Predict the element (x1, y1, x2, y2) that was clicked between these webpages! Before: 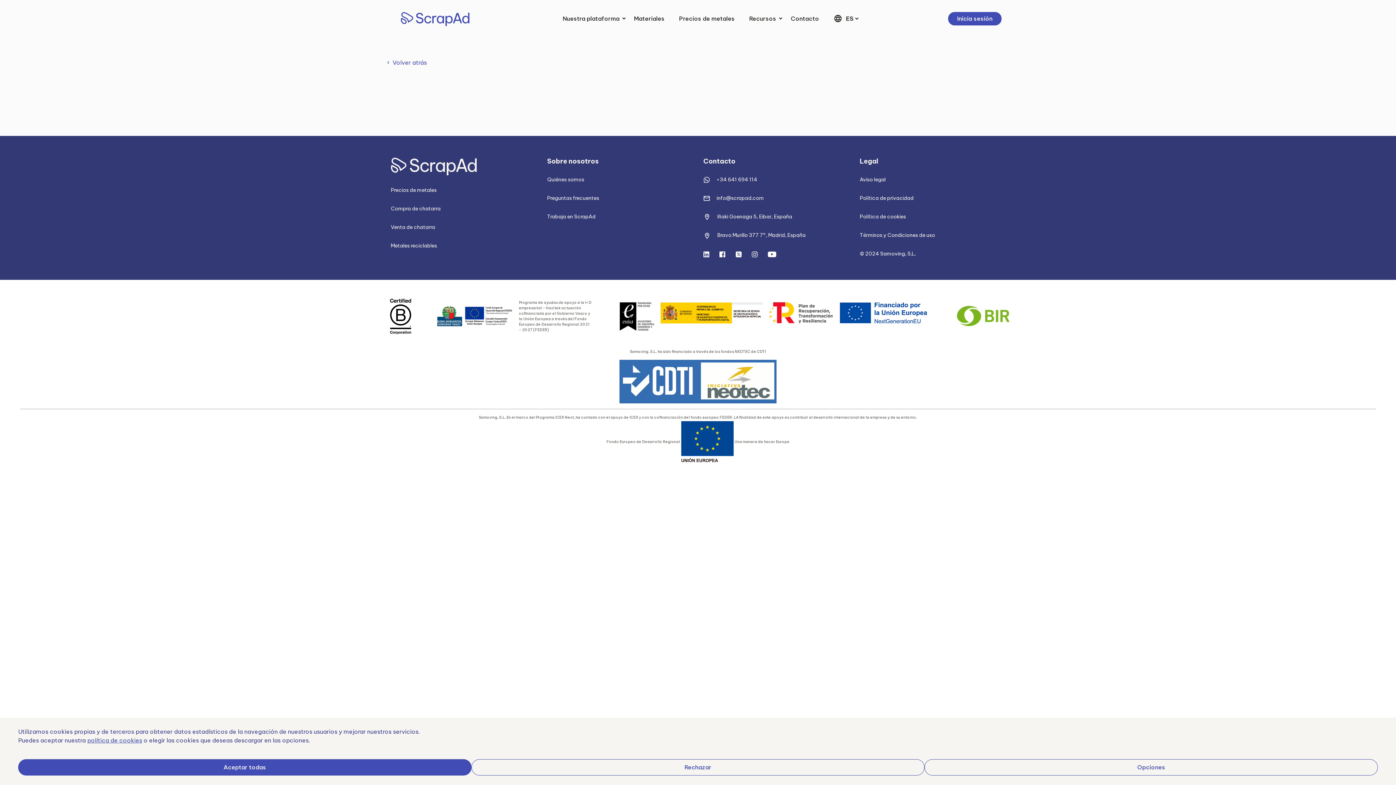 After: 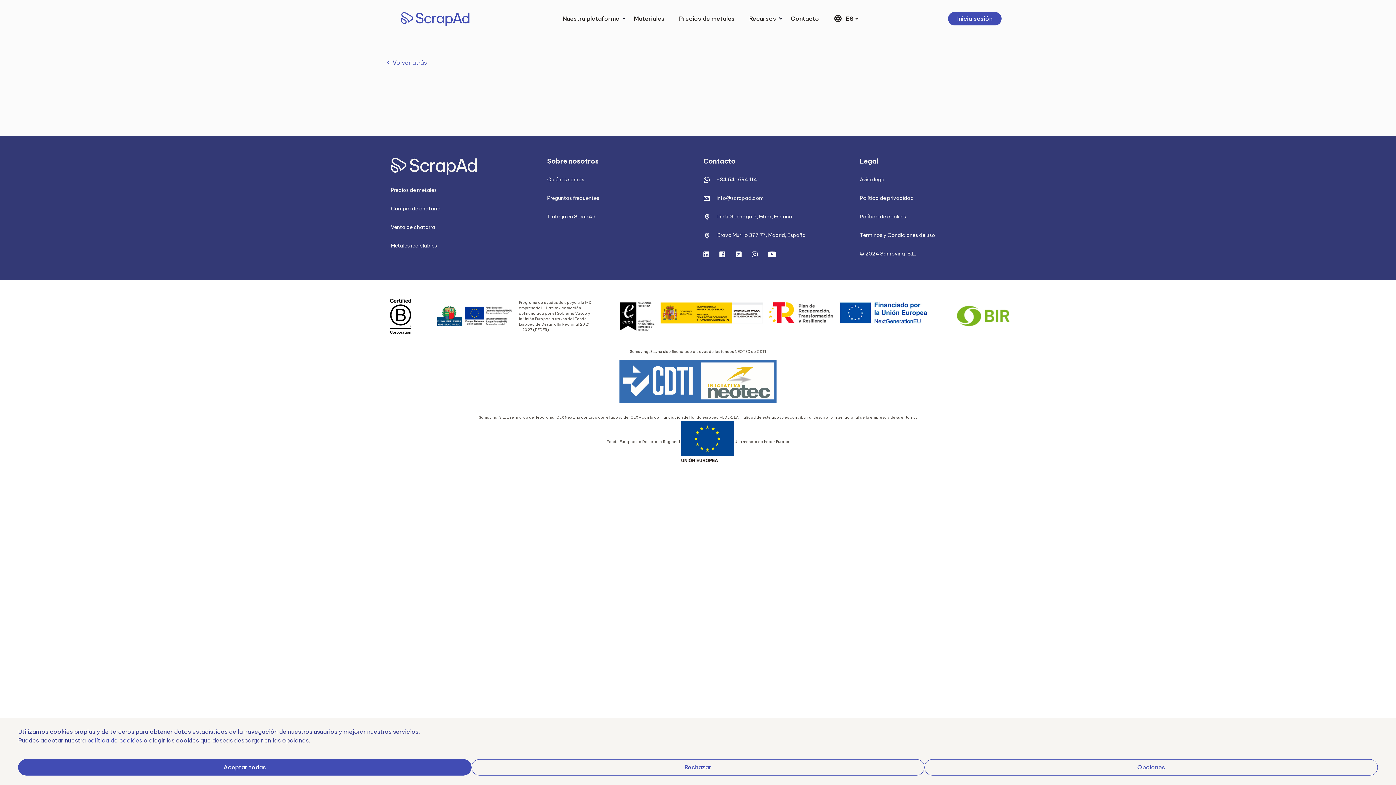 Action: bbox: (385, 53, 426, 71) label: Volver atrás